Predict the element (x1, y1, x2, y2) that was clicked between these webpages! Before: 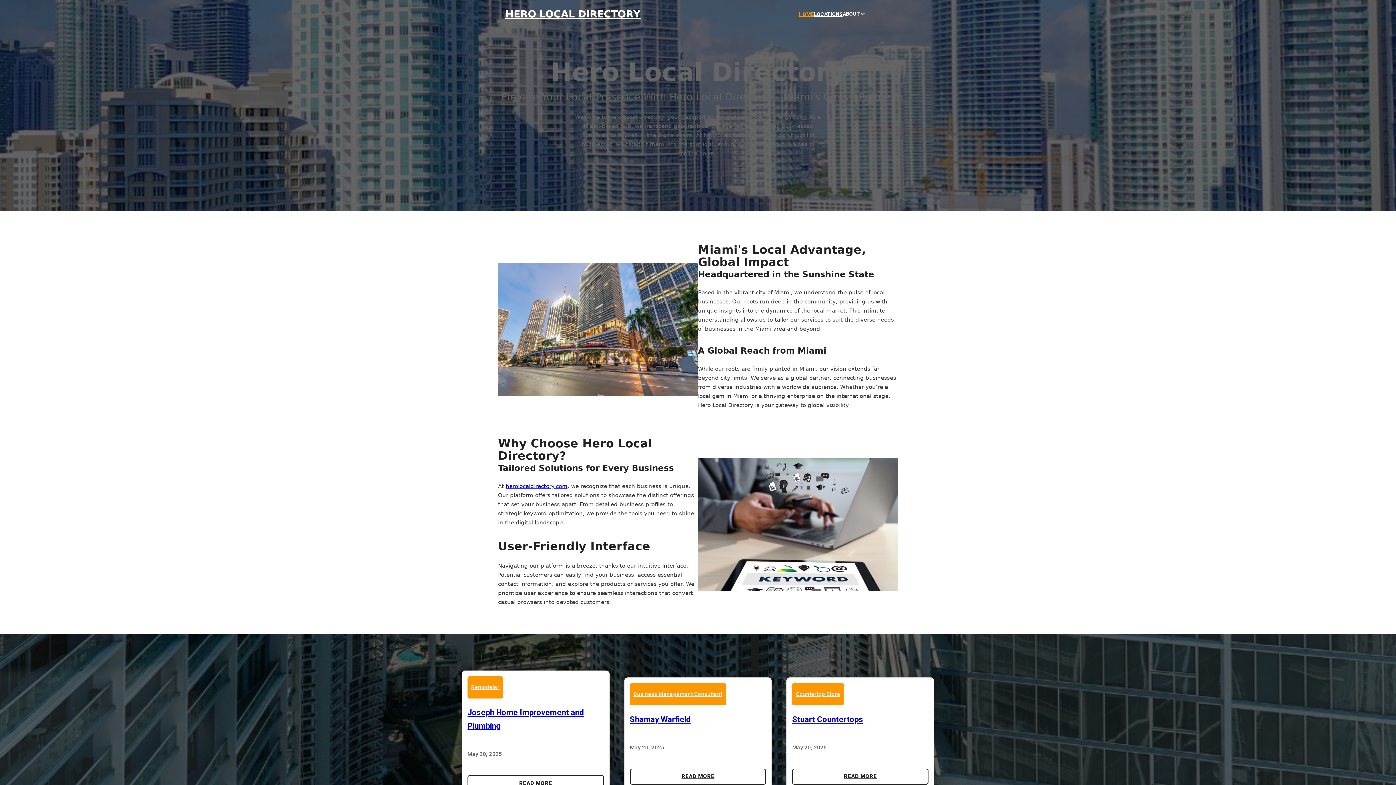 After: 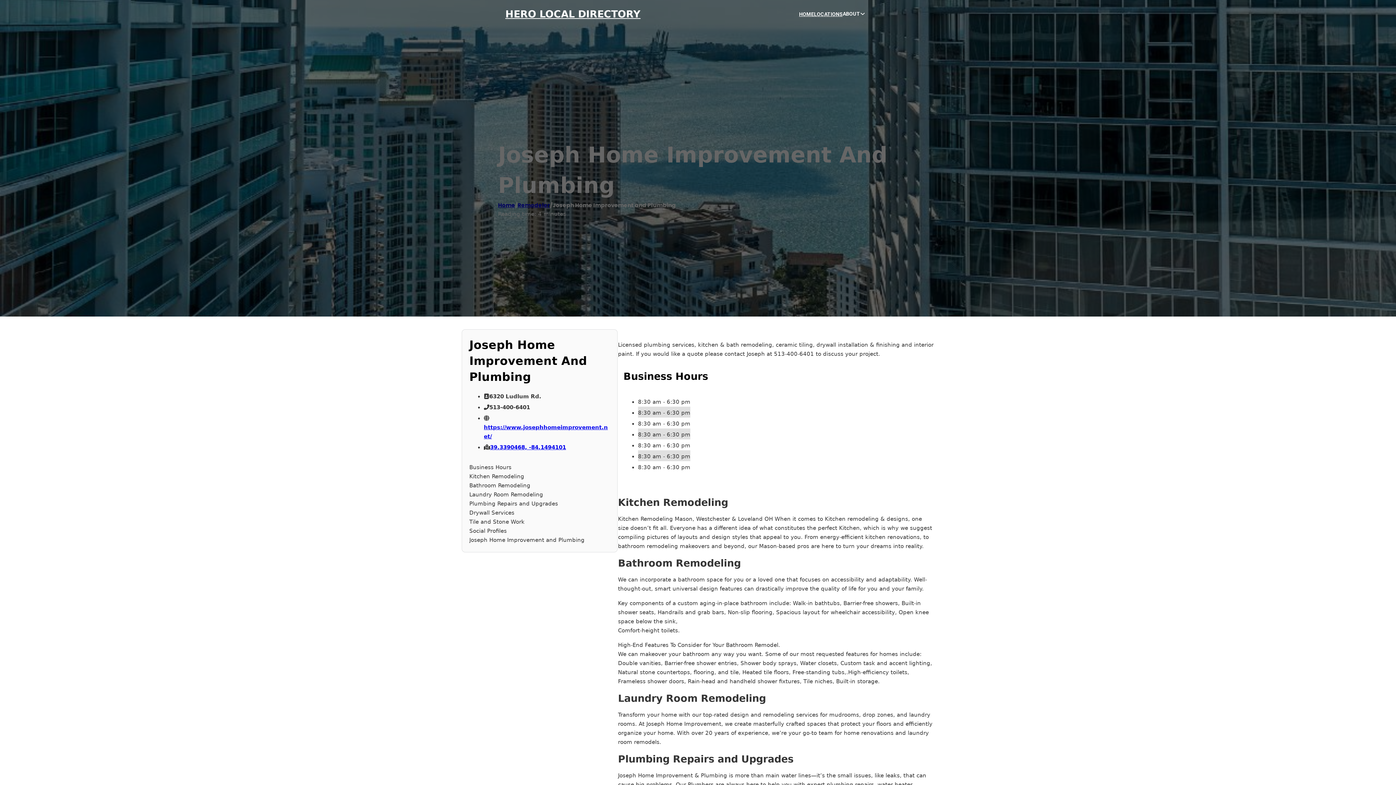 Action: label: READ MORE bbox: (467, 775, 603, 791)